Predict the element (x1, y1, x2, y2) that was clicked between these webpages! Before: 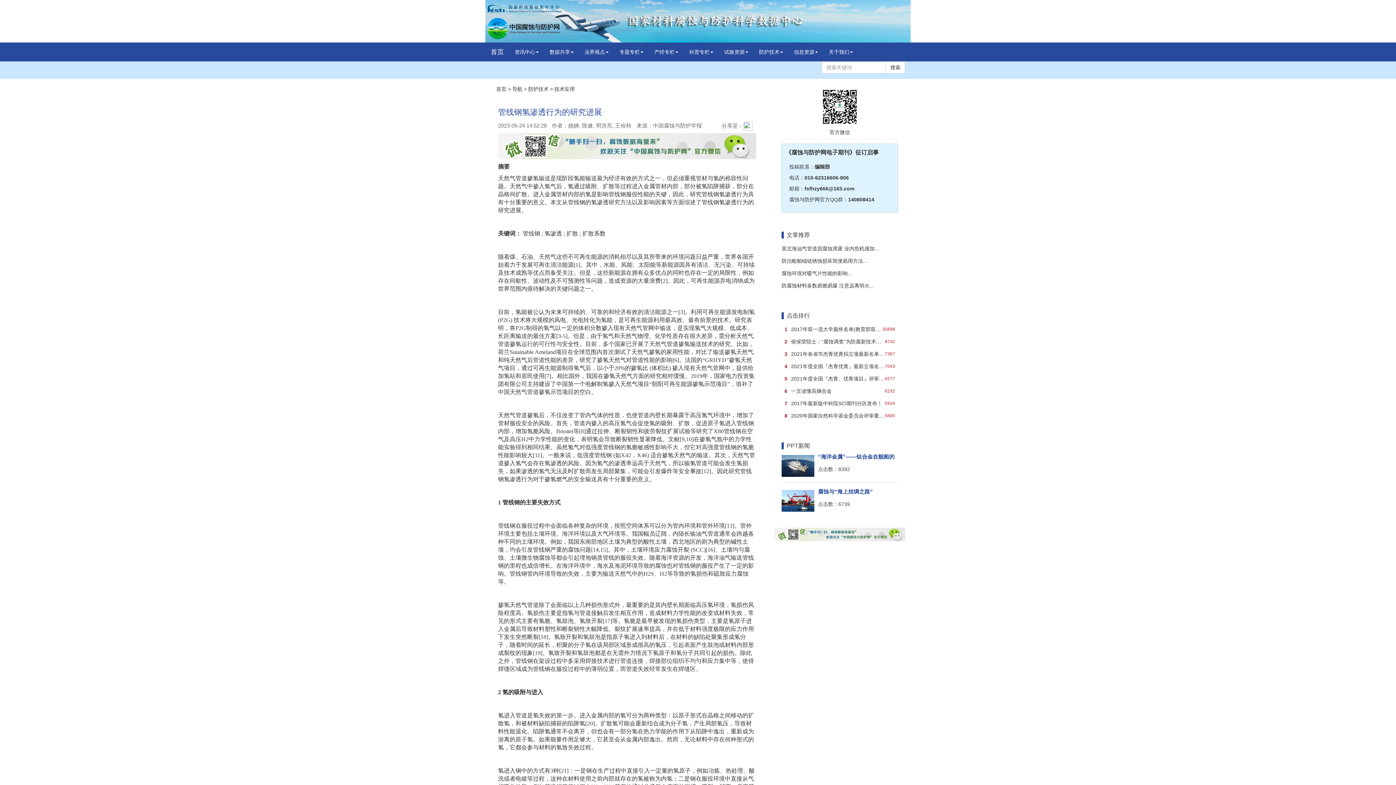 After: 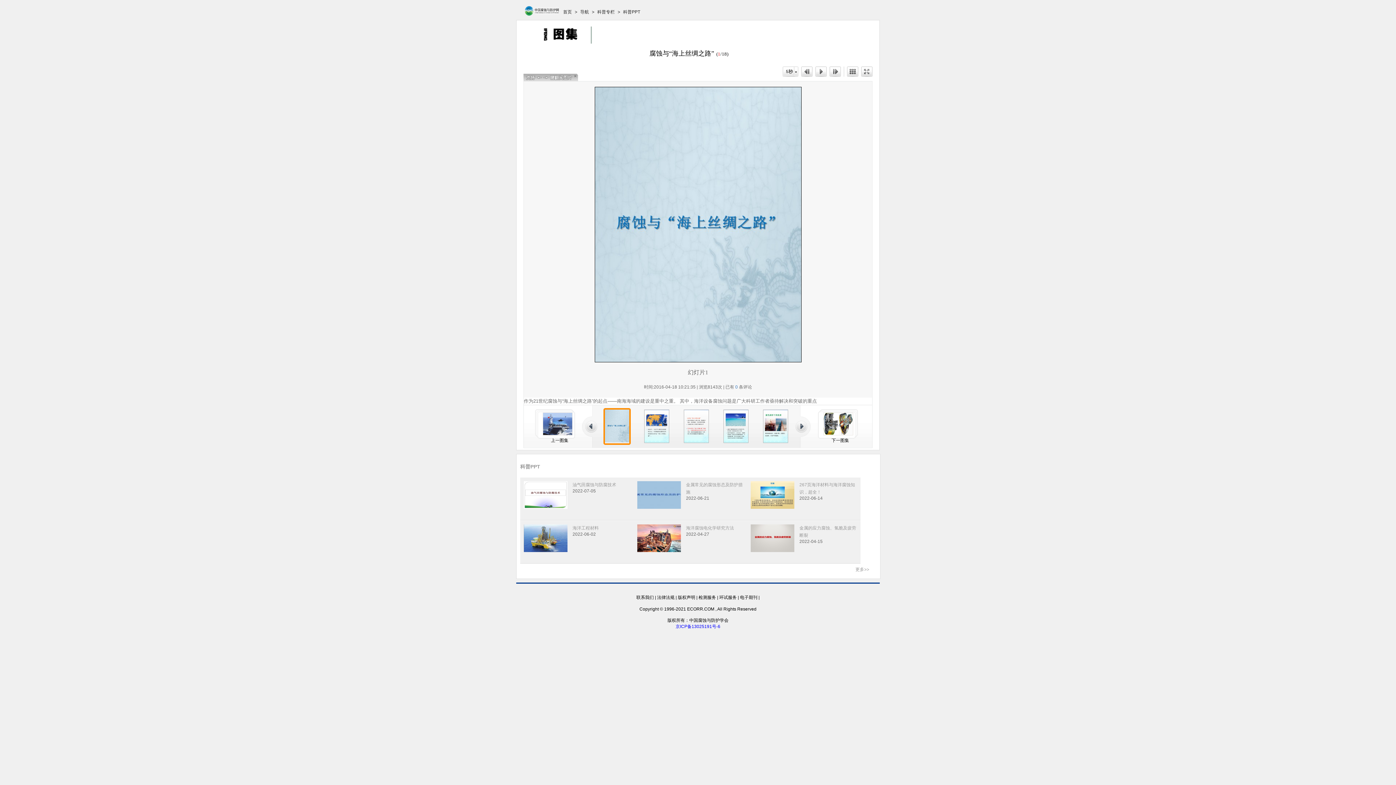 Action: bbox: (818, 488, 898, 495) label: 腐蚀与“海上丝绸之路”